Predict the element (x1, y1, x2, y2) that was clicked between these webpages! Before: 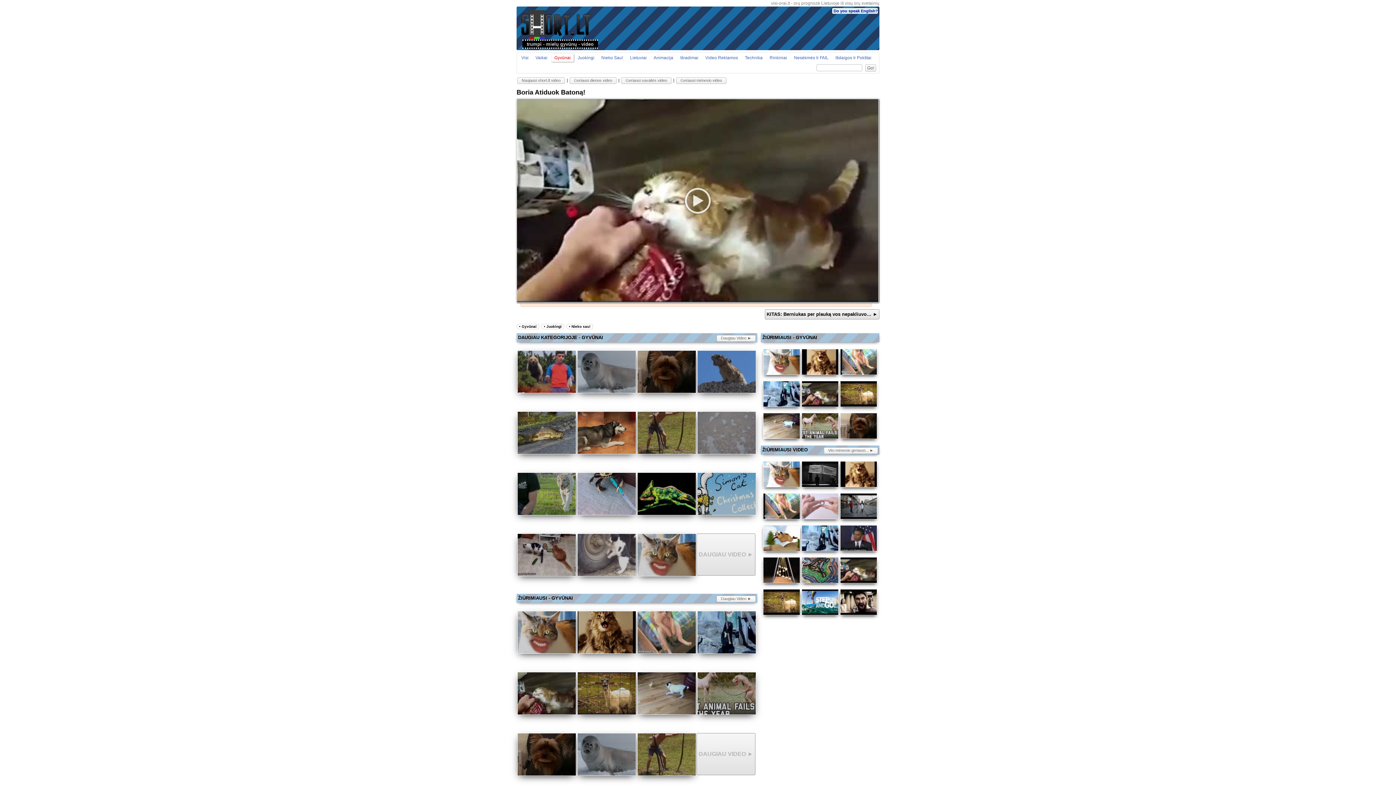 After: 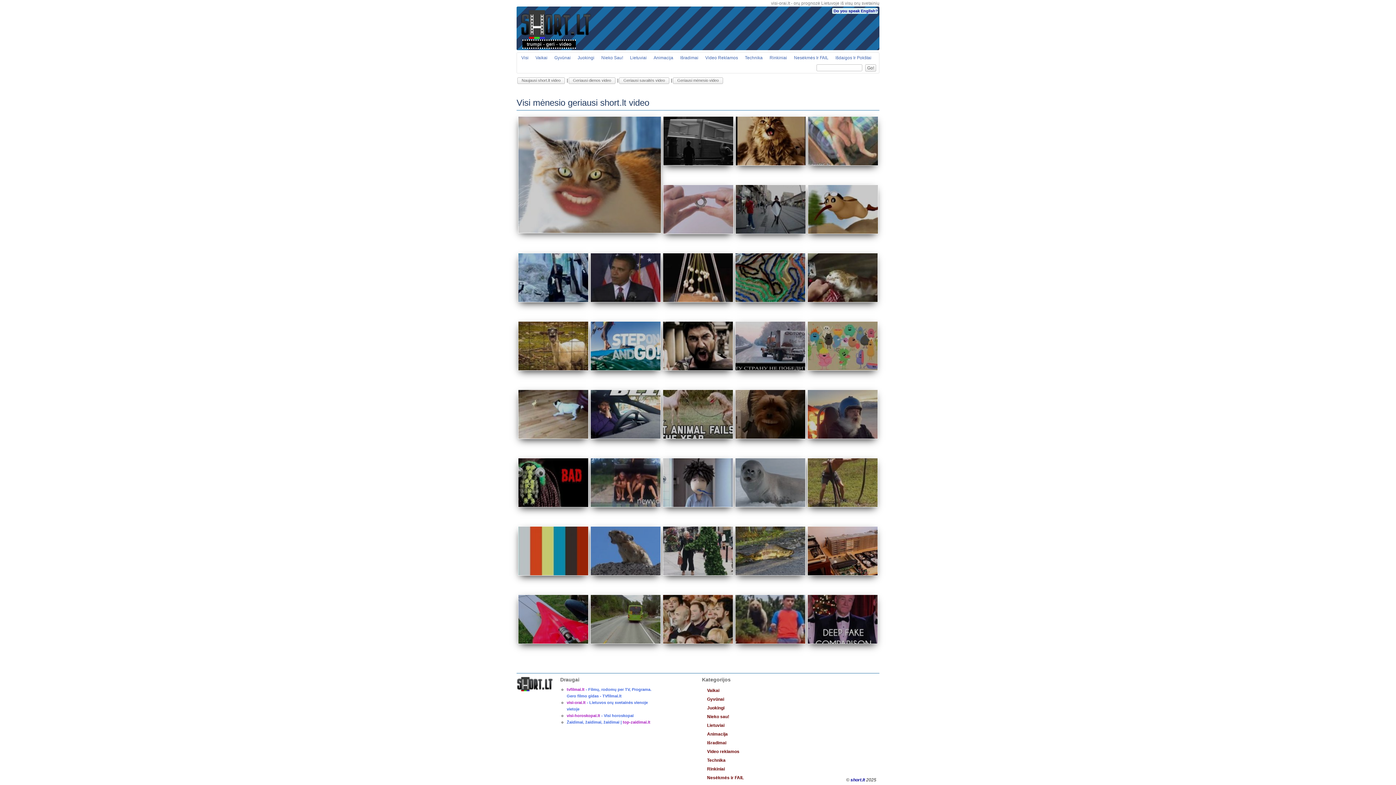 Action: label: Visi mėnesio geriausi... ► bbox: (824, 447, 878, 454)